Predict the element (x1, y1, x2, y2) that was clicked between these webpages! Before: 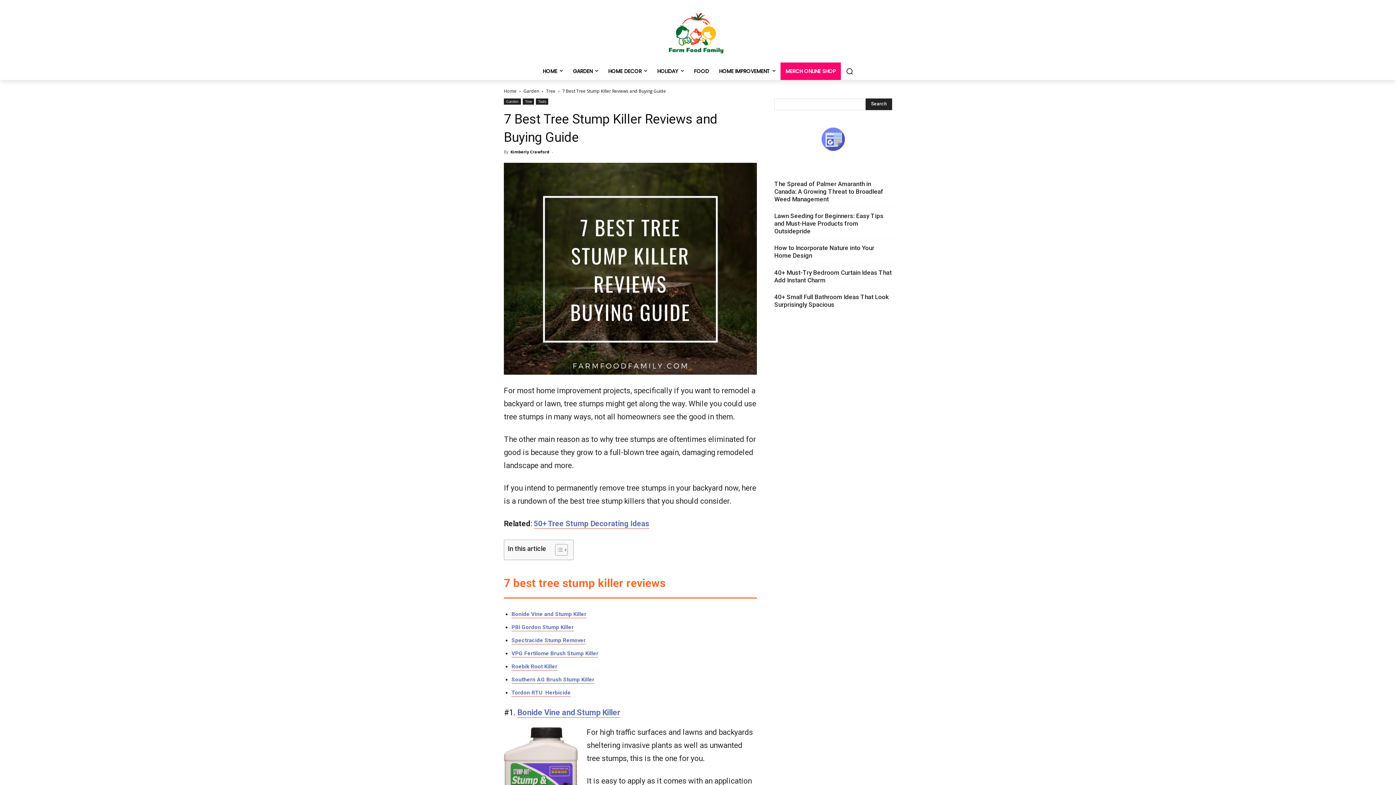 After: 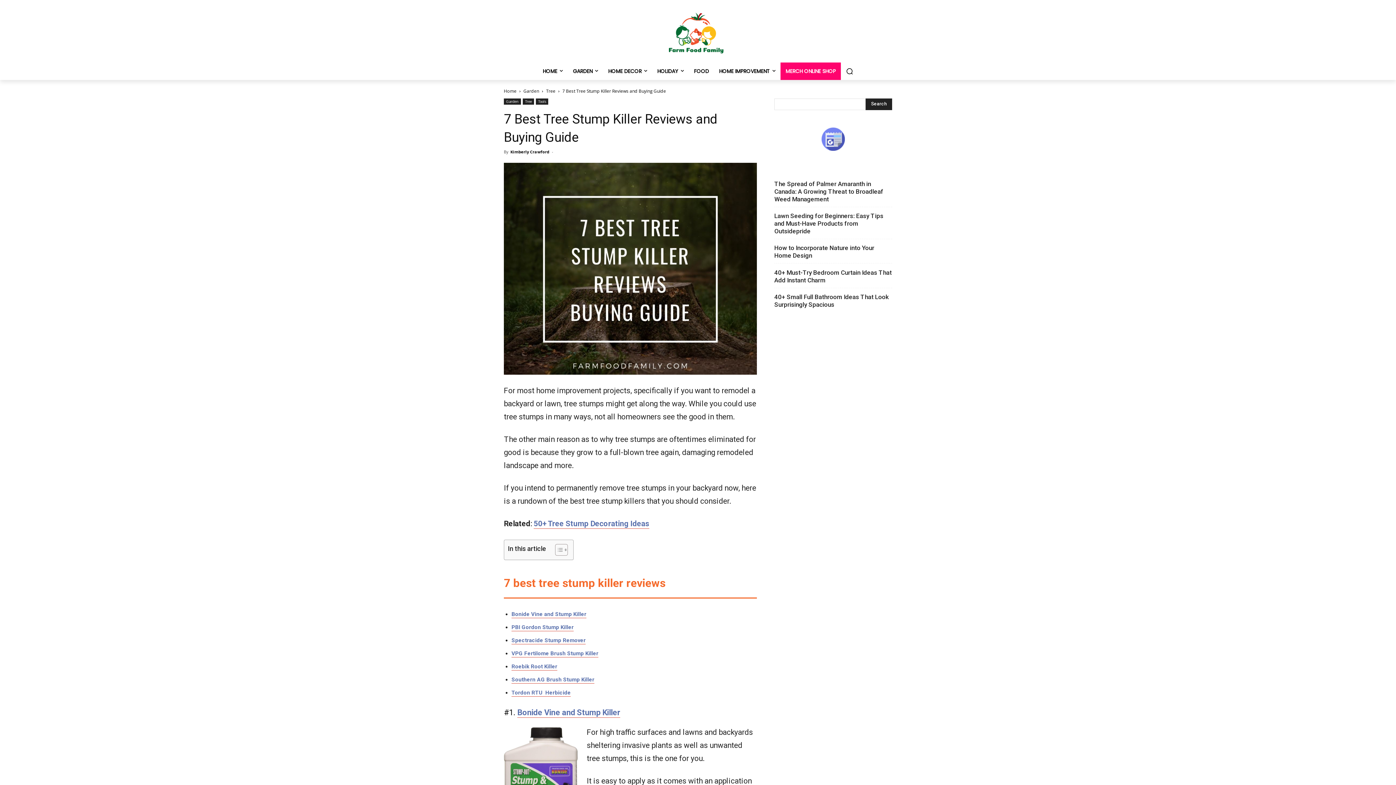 Action: bbox: (821, 127, 845, 150)